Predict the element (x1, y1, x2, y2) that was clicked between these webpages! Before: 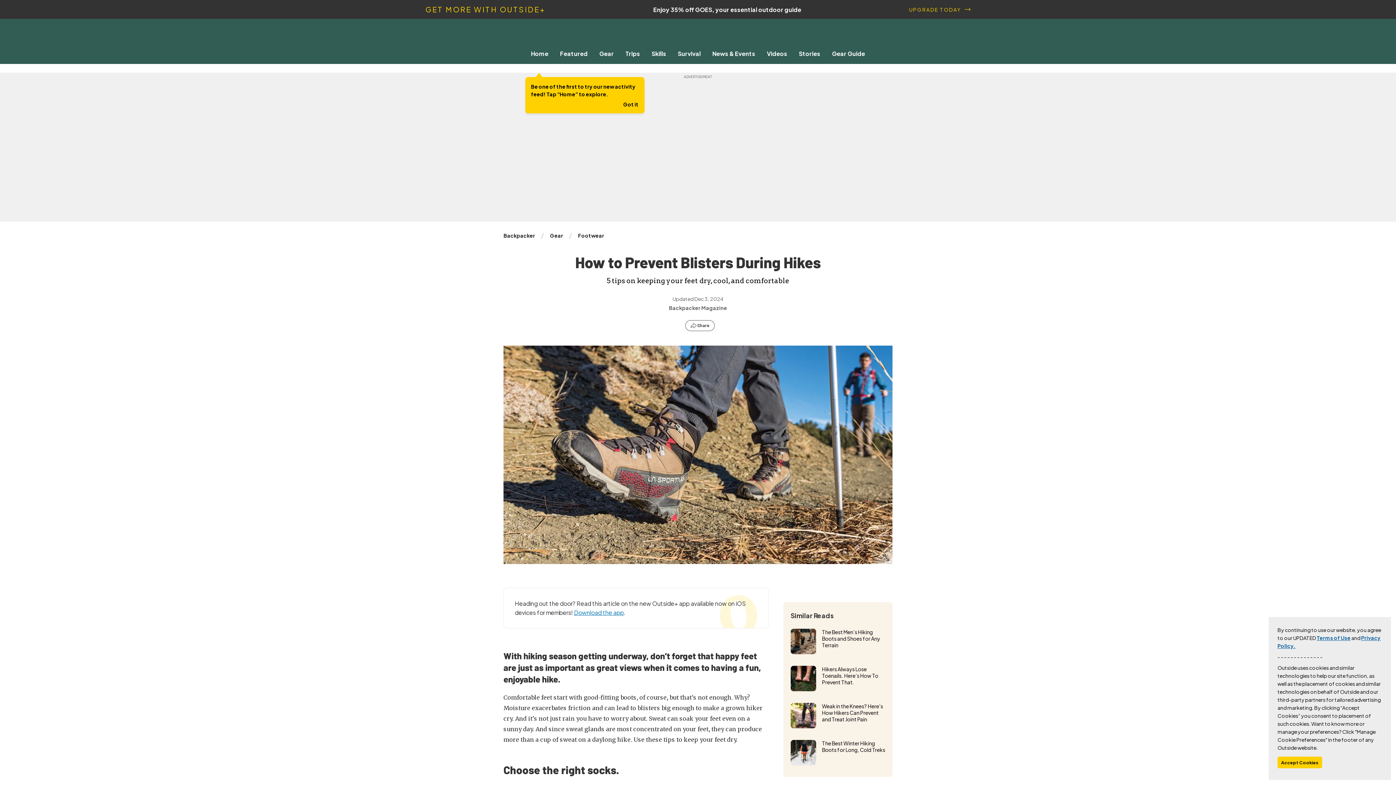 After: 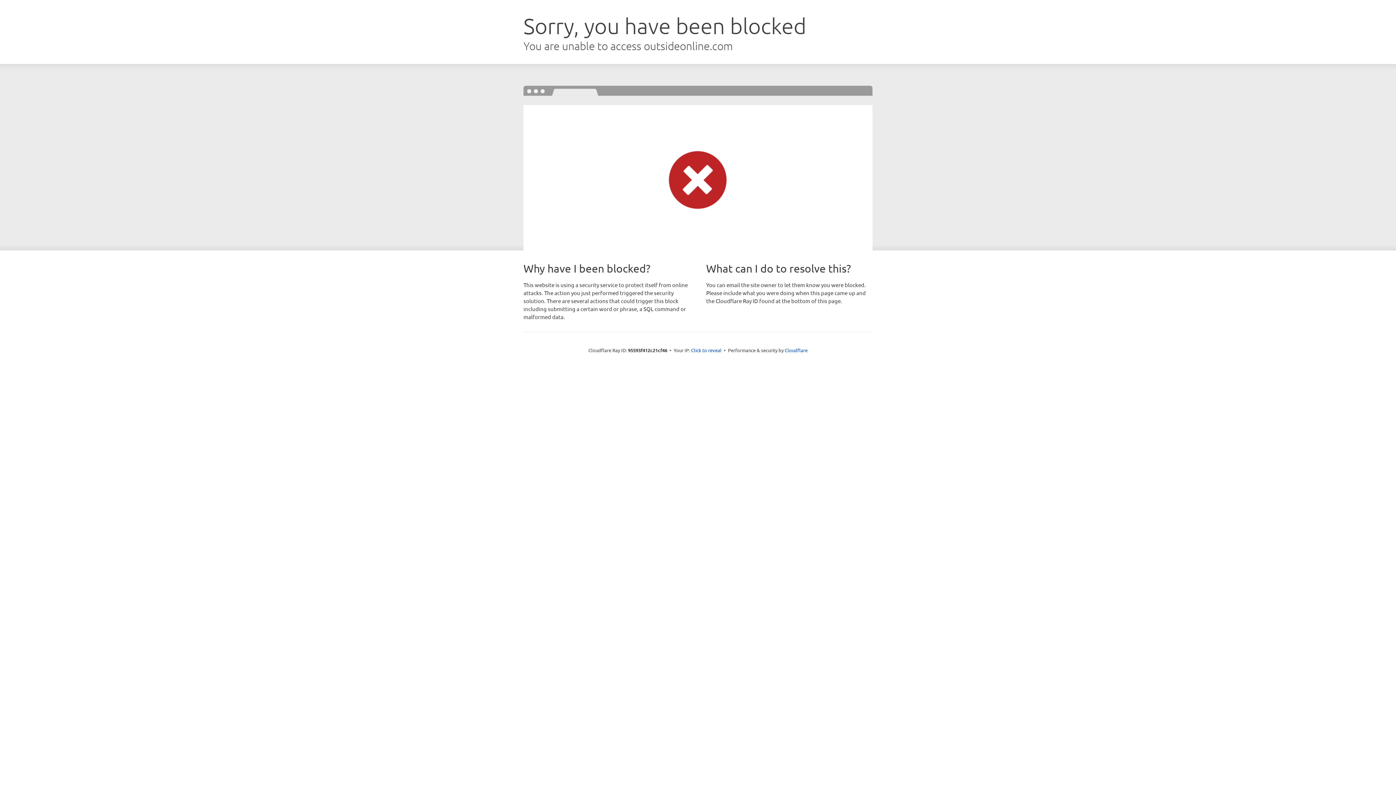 Action: label: Gear bbox: (547, 232, 566, 239)